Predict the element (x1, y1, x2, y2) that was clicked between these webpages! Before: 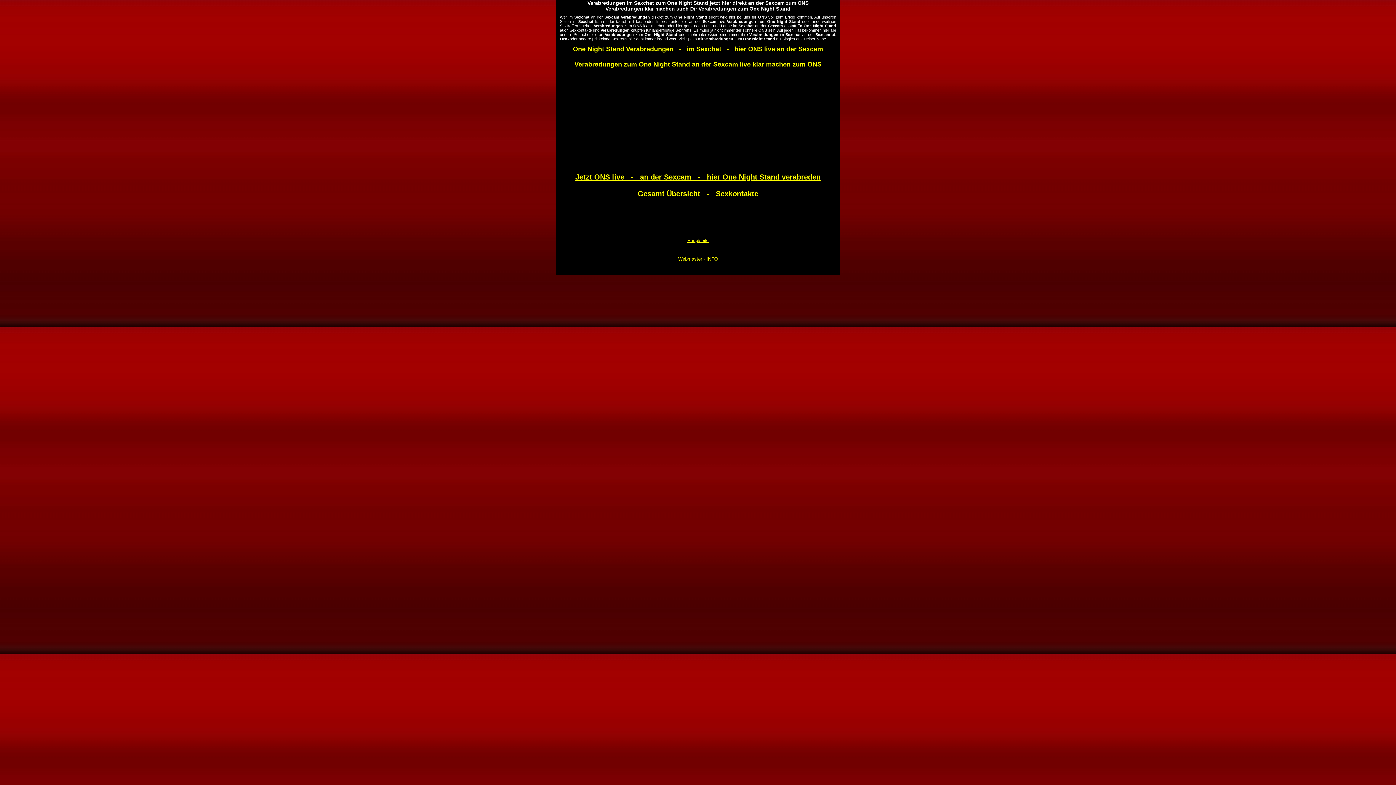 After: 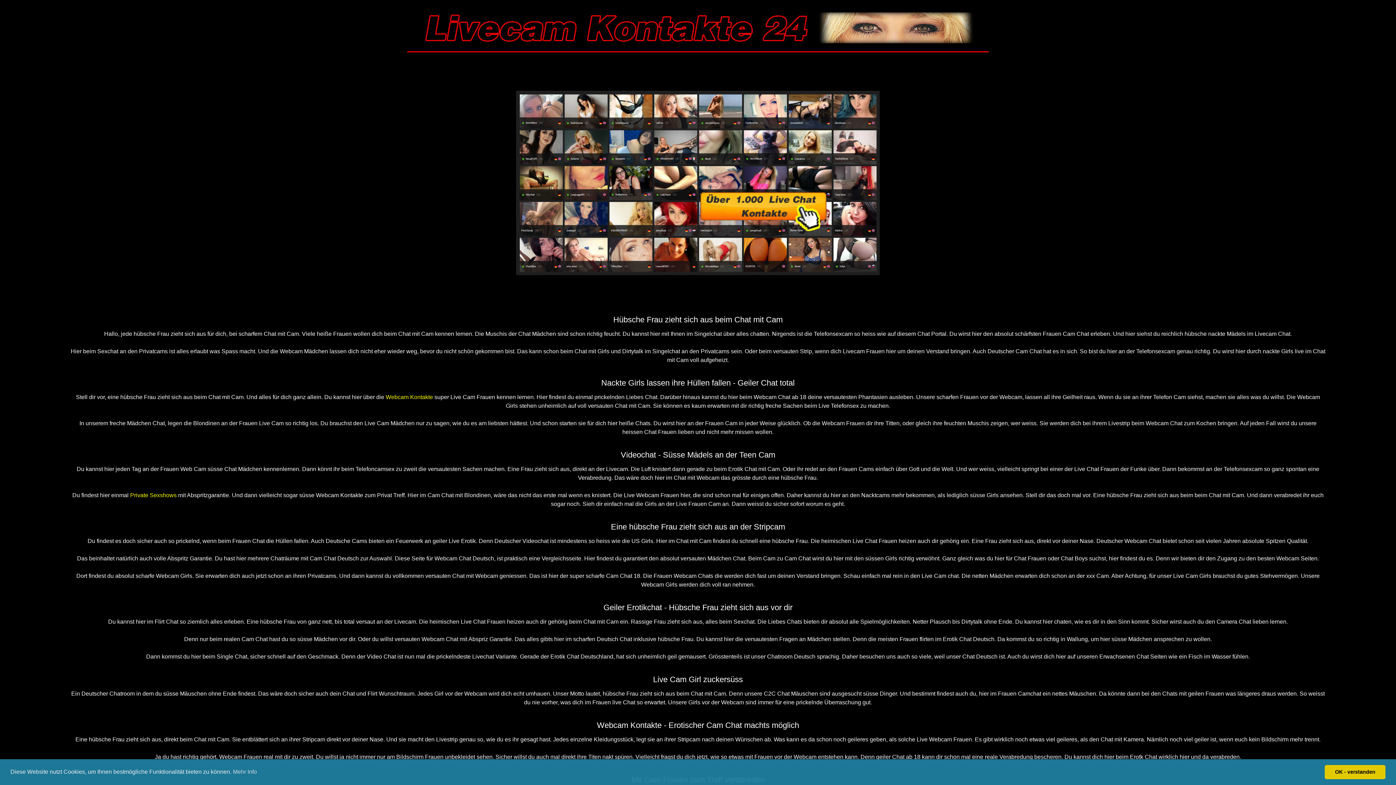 Action: label: Hauptseite bbox: (687, 238, 708, 243)